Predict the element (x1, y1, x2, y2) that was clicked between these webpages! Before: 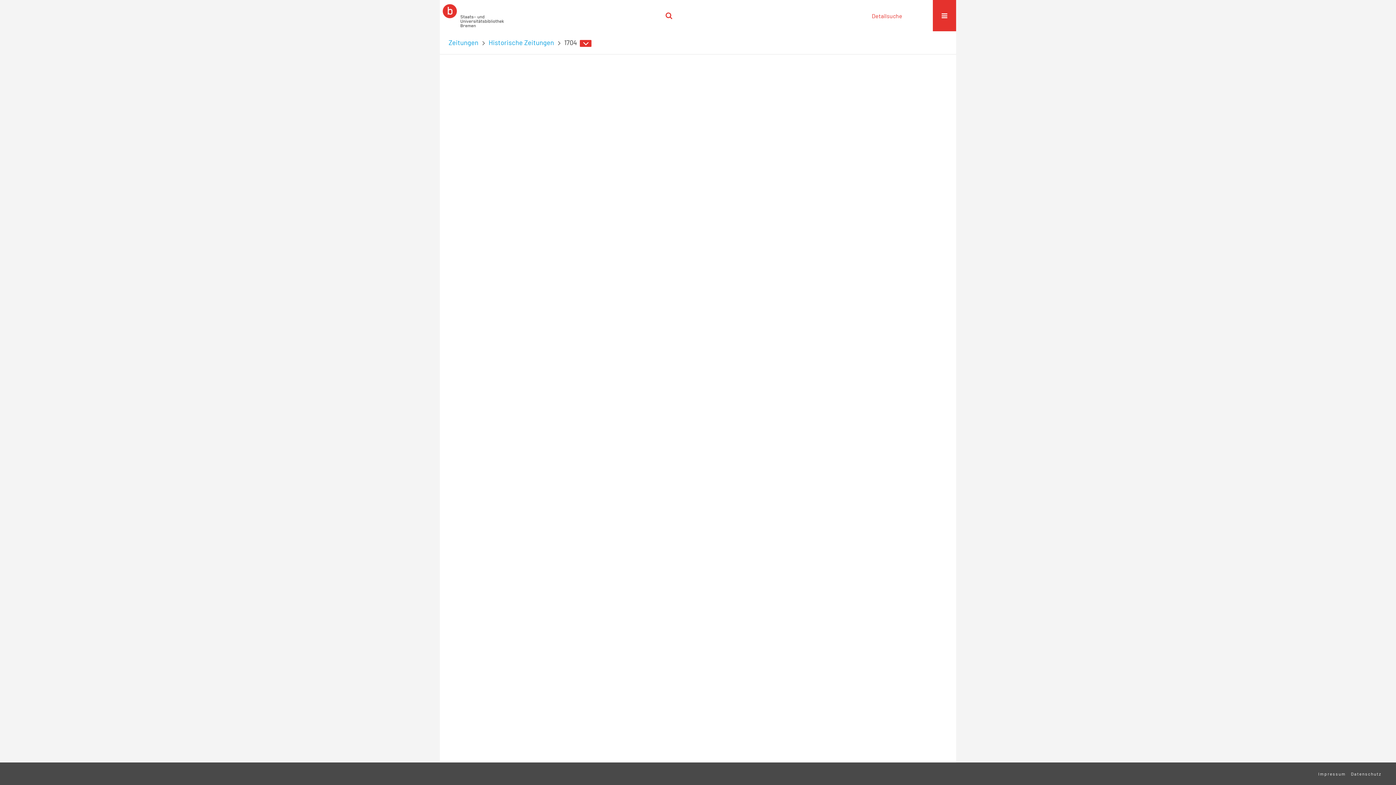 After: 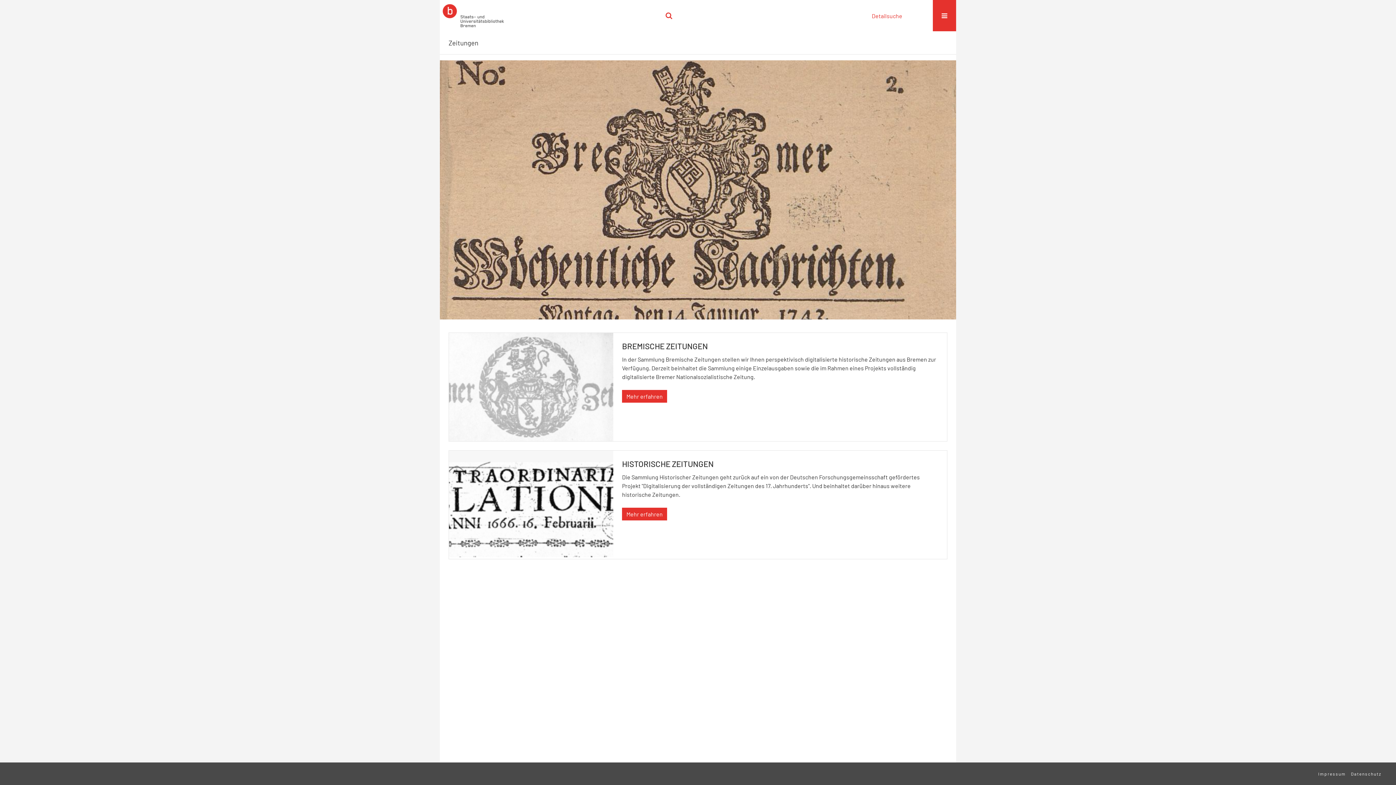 Action: bbox: (448, 38, 478, 46) label: Zeitungen